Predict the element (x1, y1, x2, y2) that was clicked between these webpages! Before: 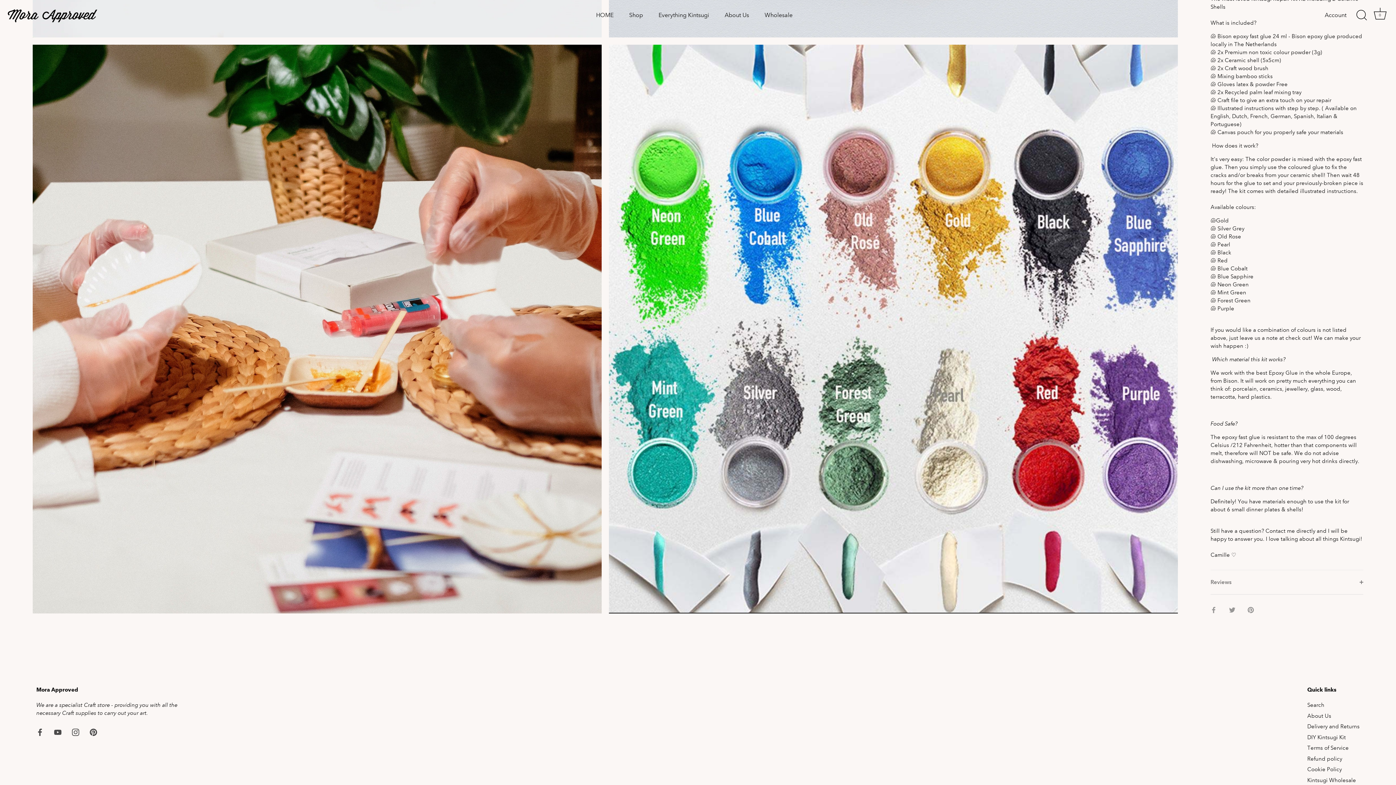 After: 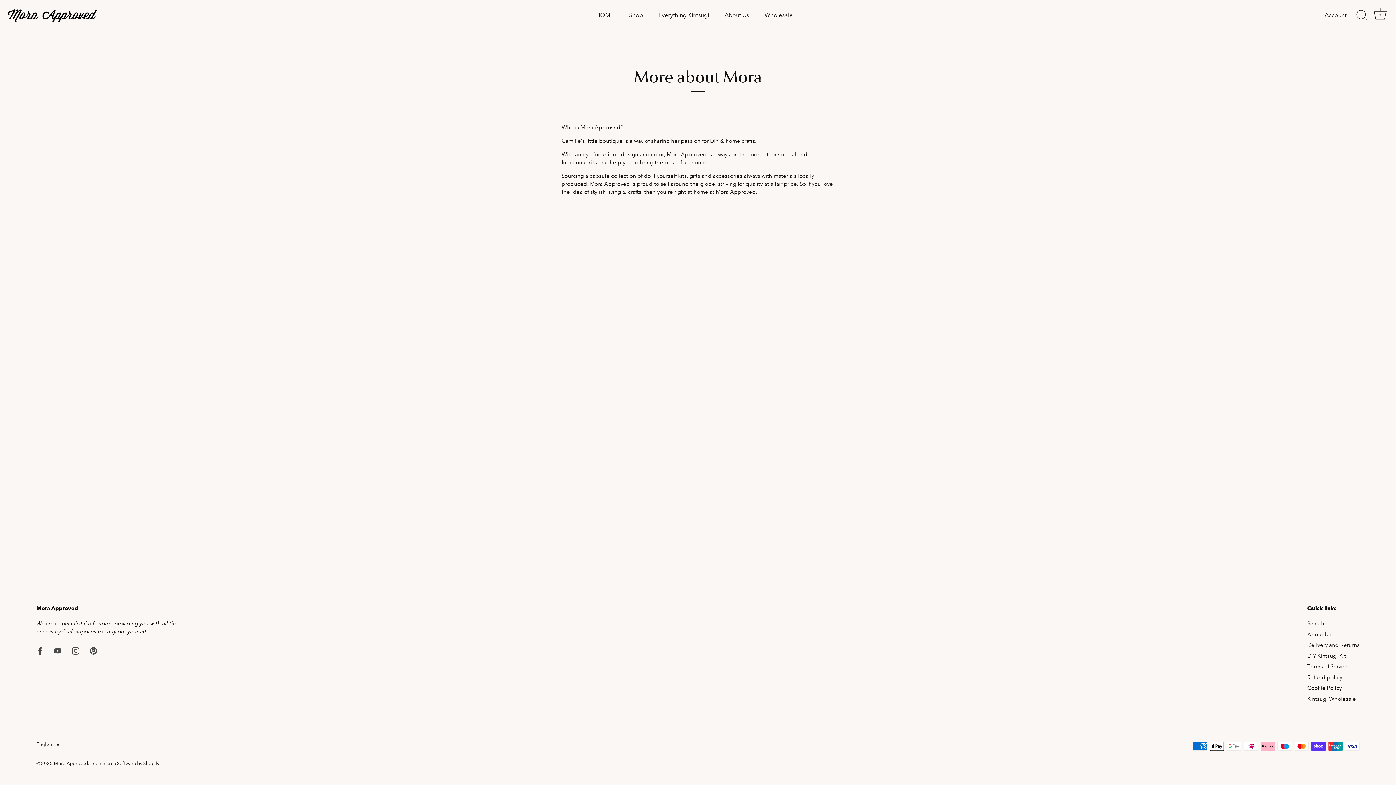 Action: bbox: (1307, 712, 1331, 719) label: About Us